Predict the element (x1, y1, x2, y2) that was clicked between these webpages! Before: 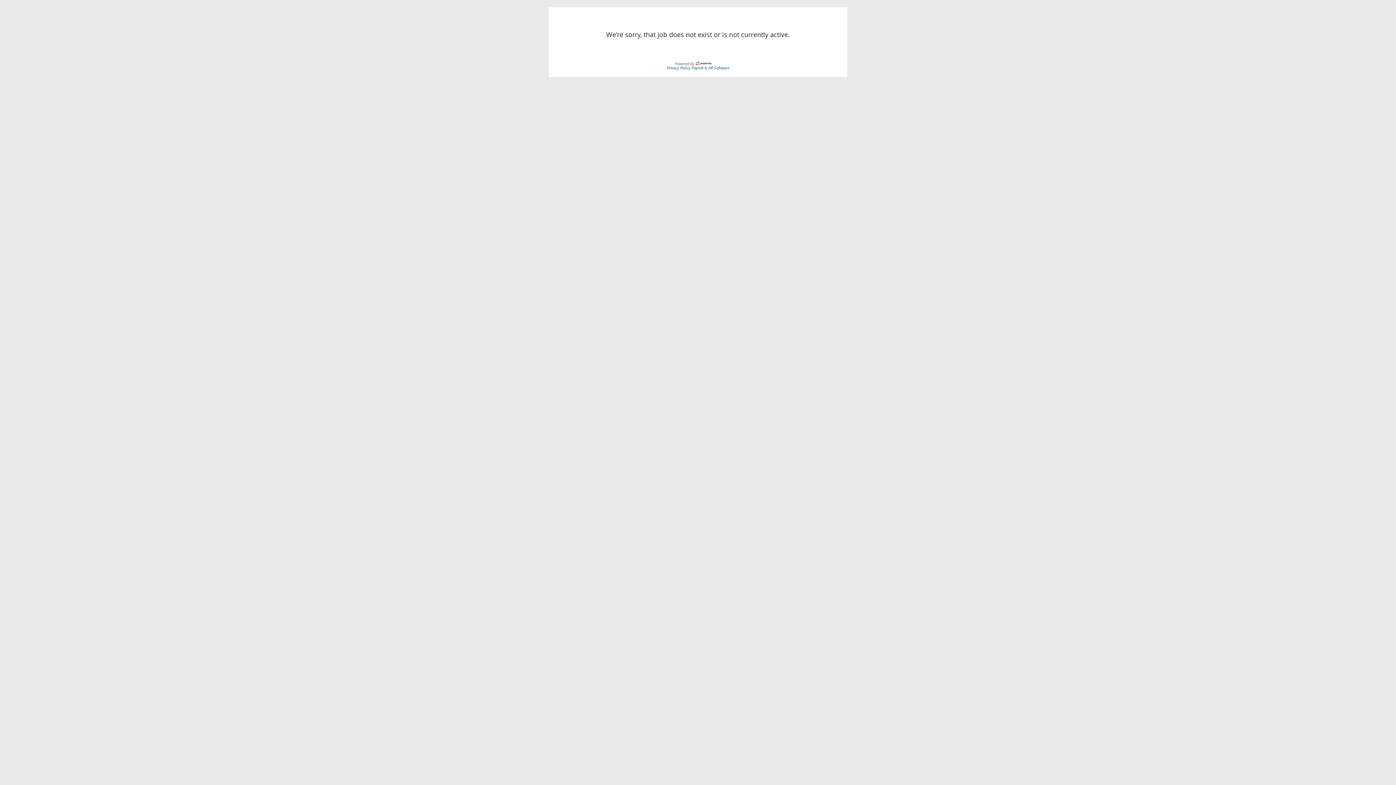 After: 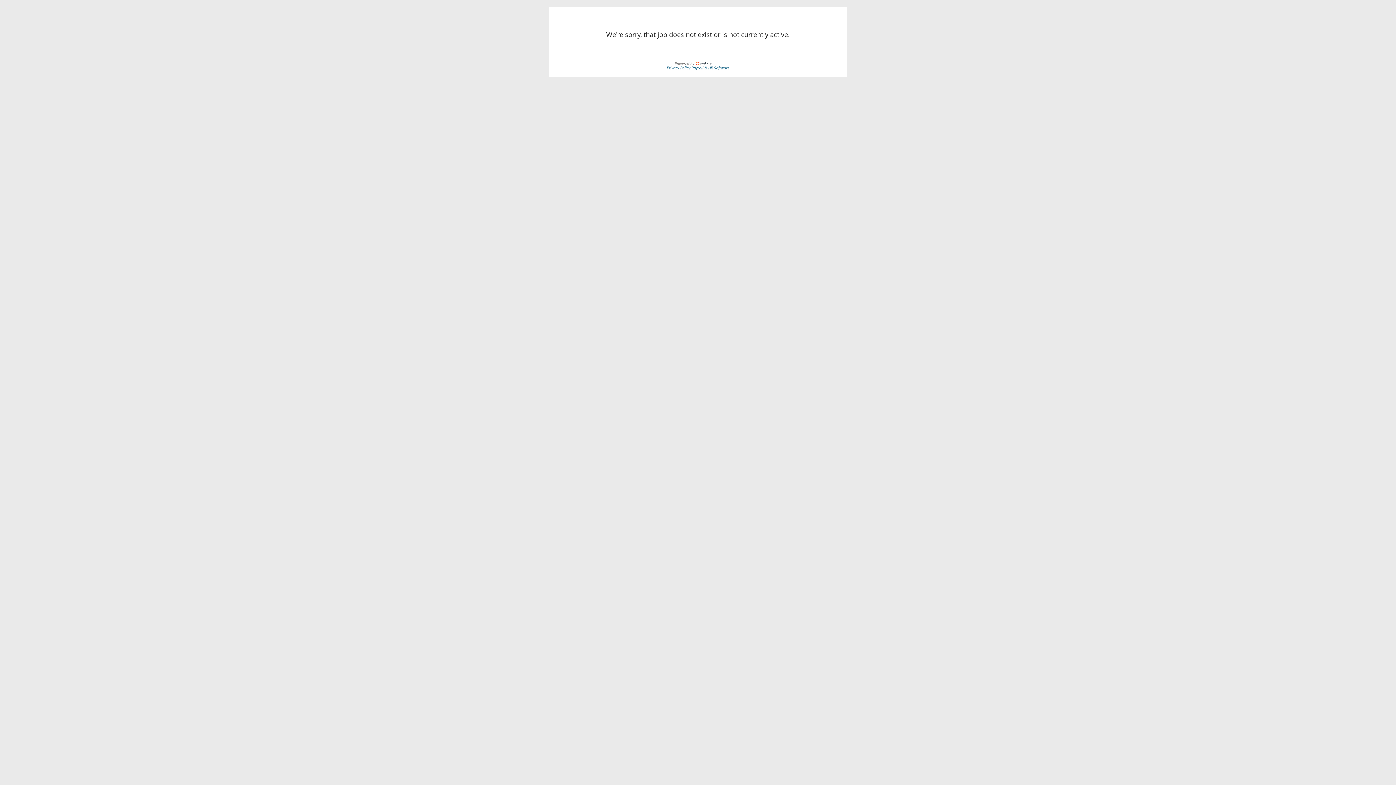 Action: bbox: (666, 64, 691, 70) label: Privacy Policy 